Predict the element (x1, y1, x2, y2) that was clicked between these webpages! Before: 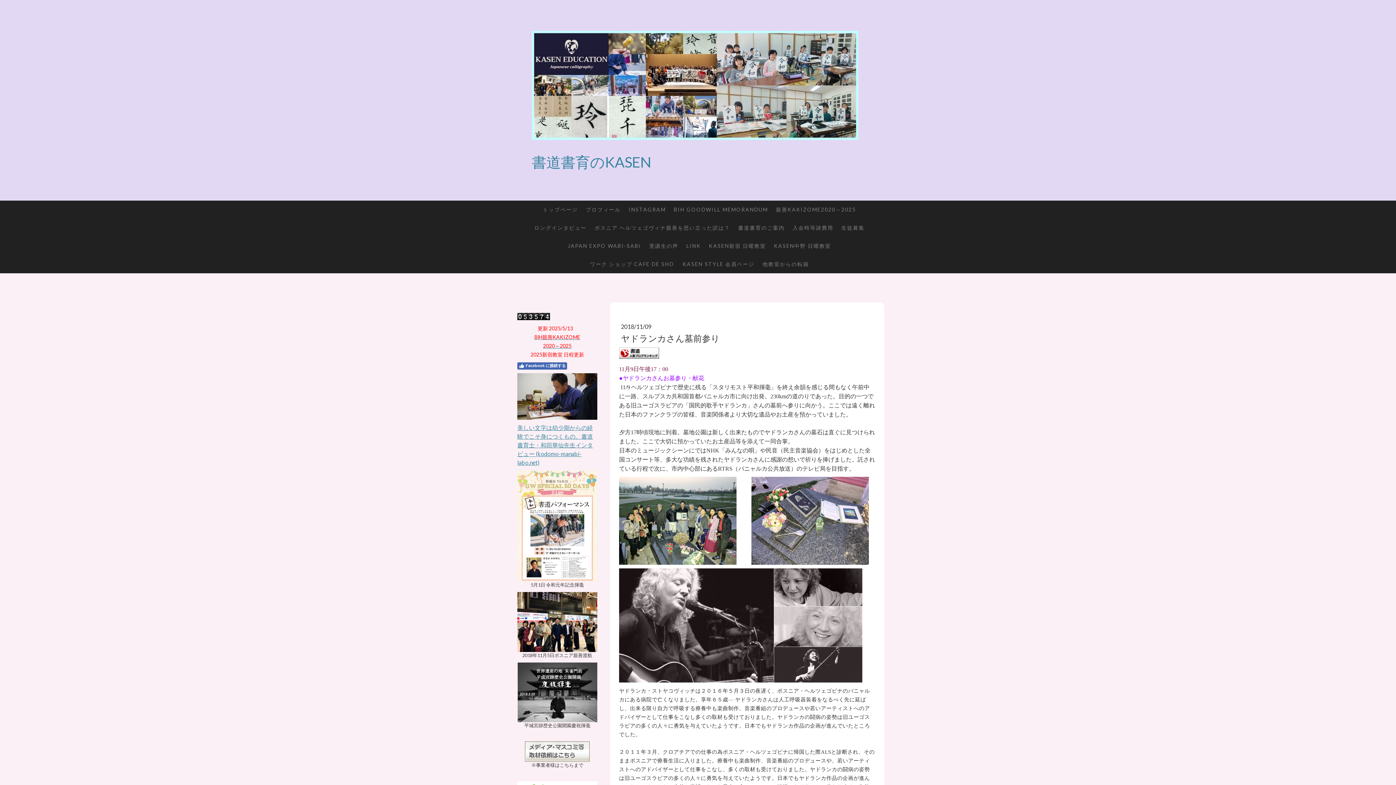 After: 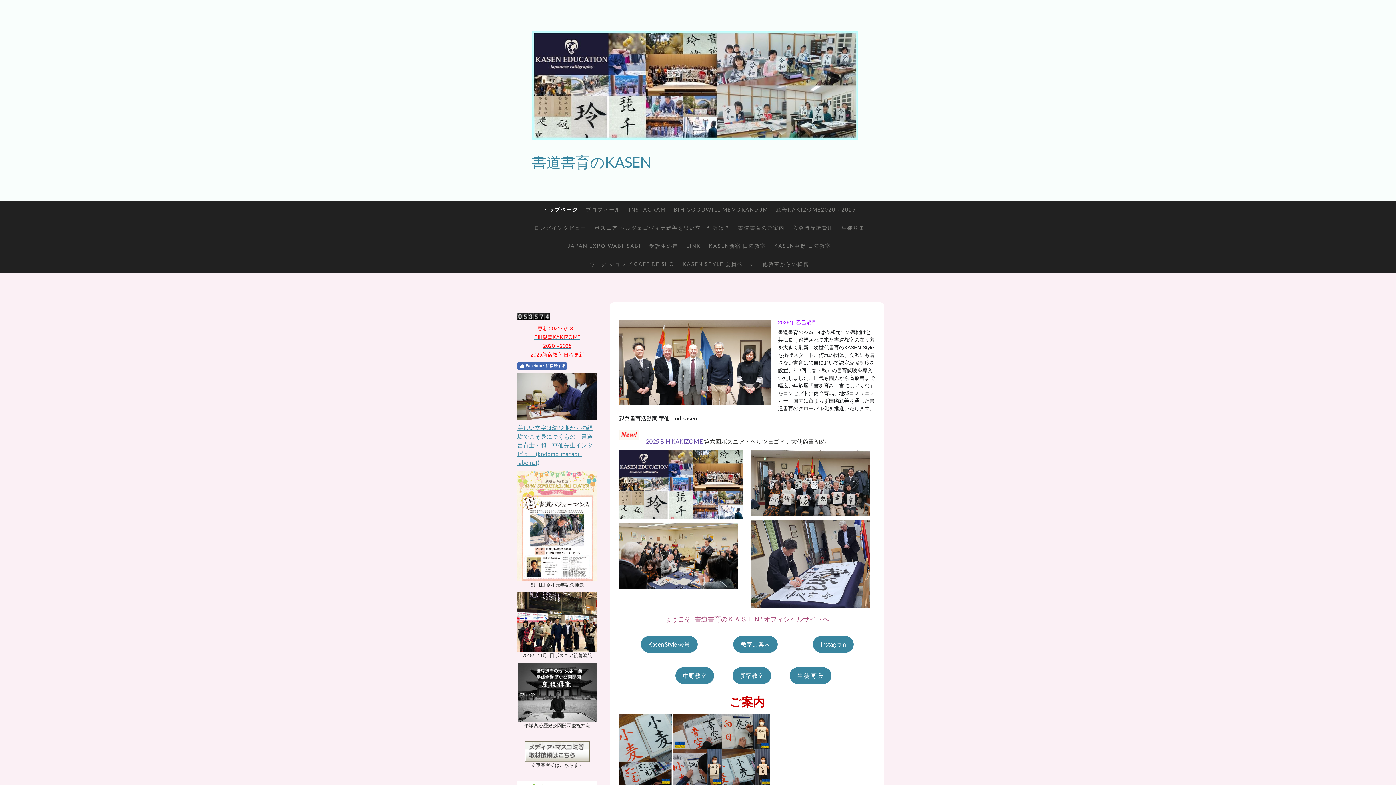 Action: label: 書道書育のKASEN bbox: (532, 143, 864, 169)